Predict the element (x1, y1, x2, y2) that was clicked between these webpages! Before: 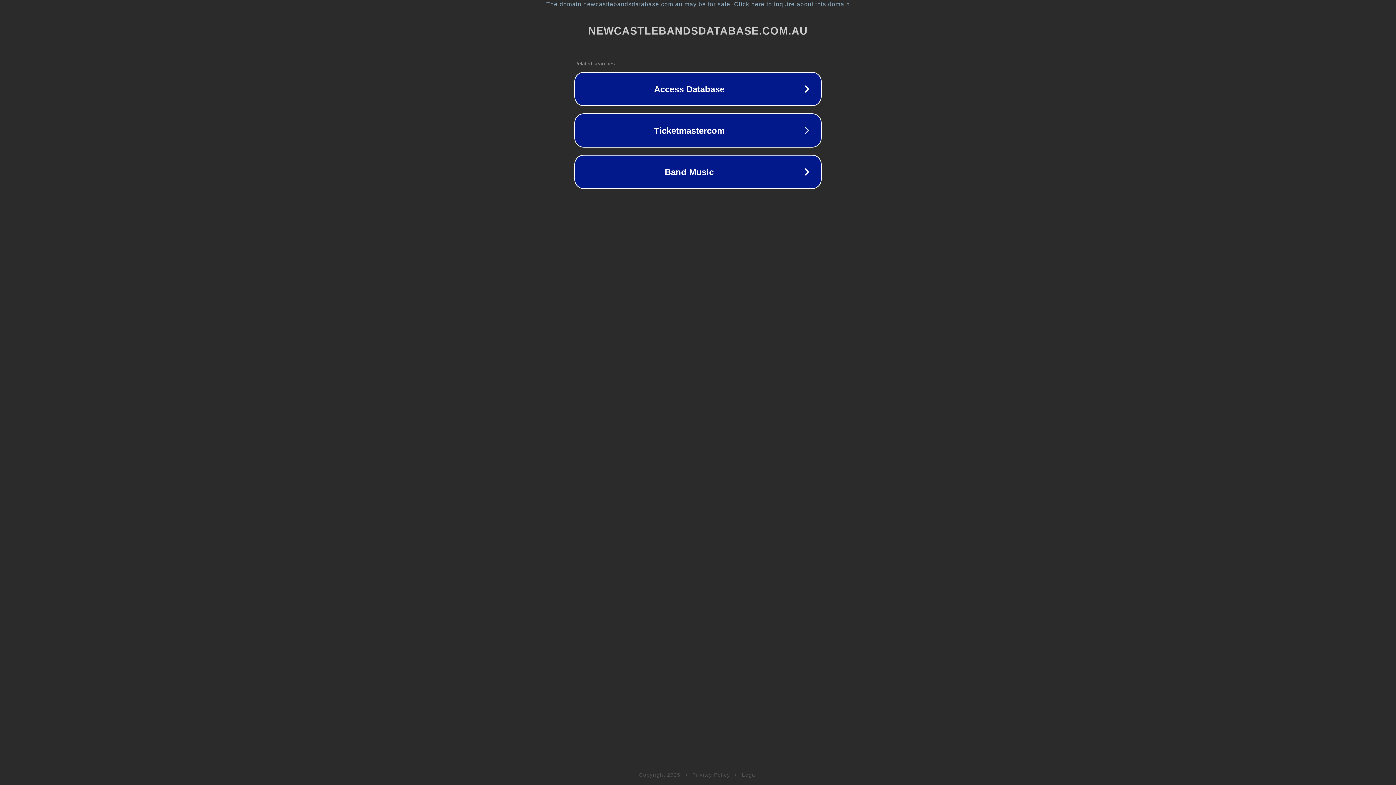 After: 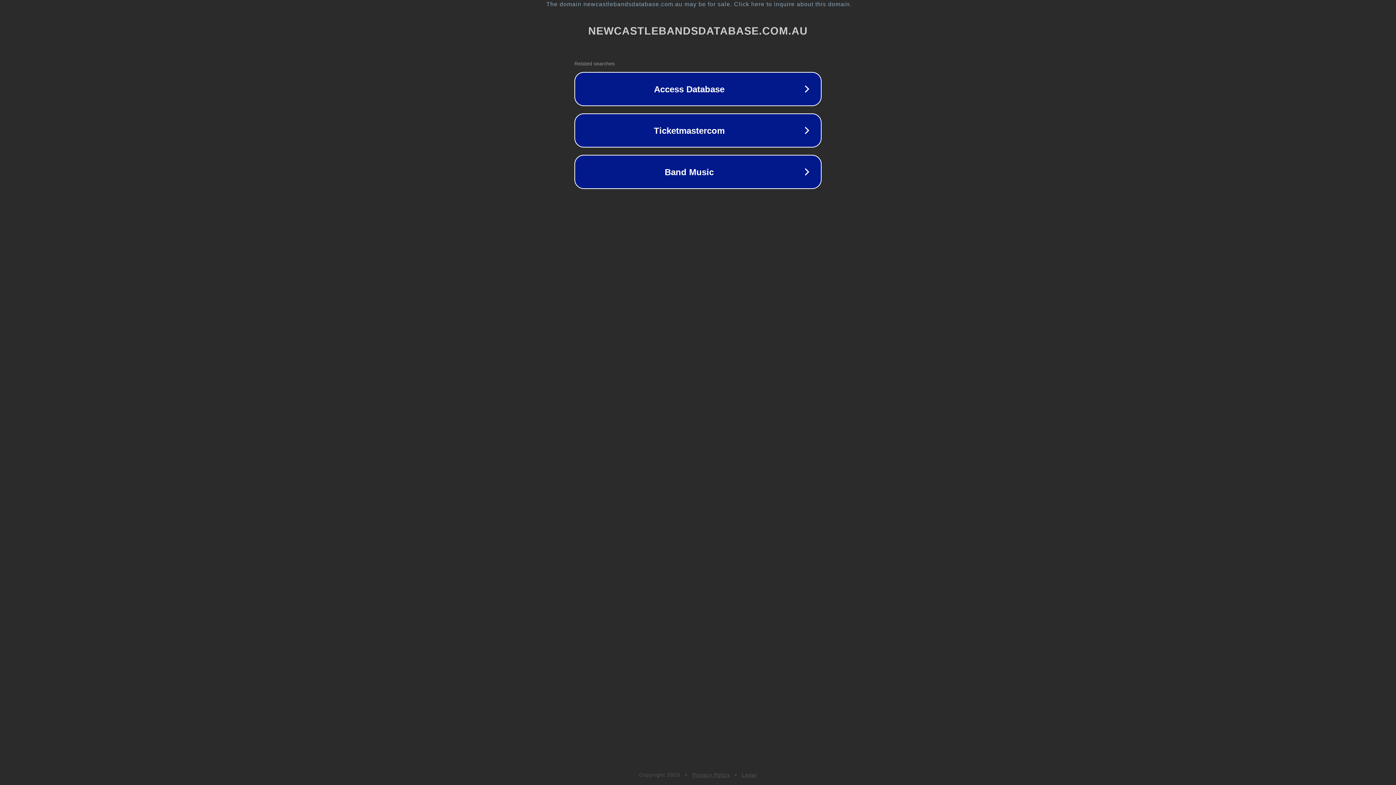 Action: label: Privacy Policy bbox: (692, 772, 730, 778)